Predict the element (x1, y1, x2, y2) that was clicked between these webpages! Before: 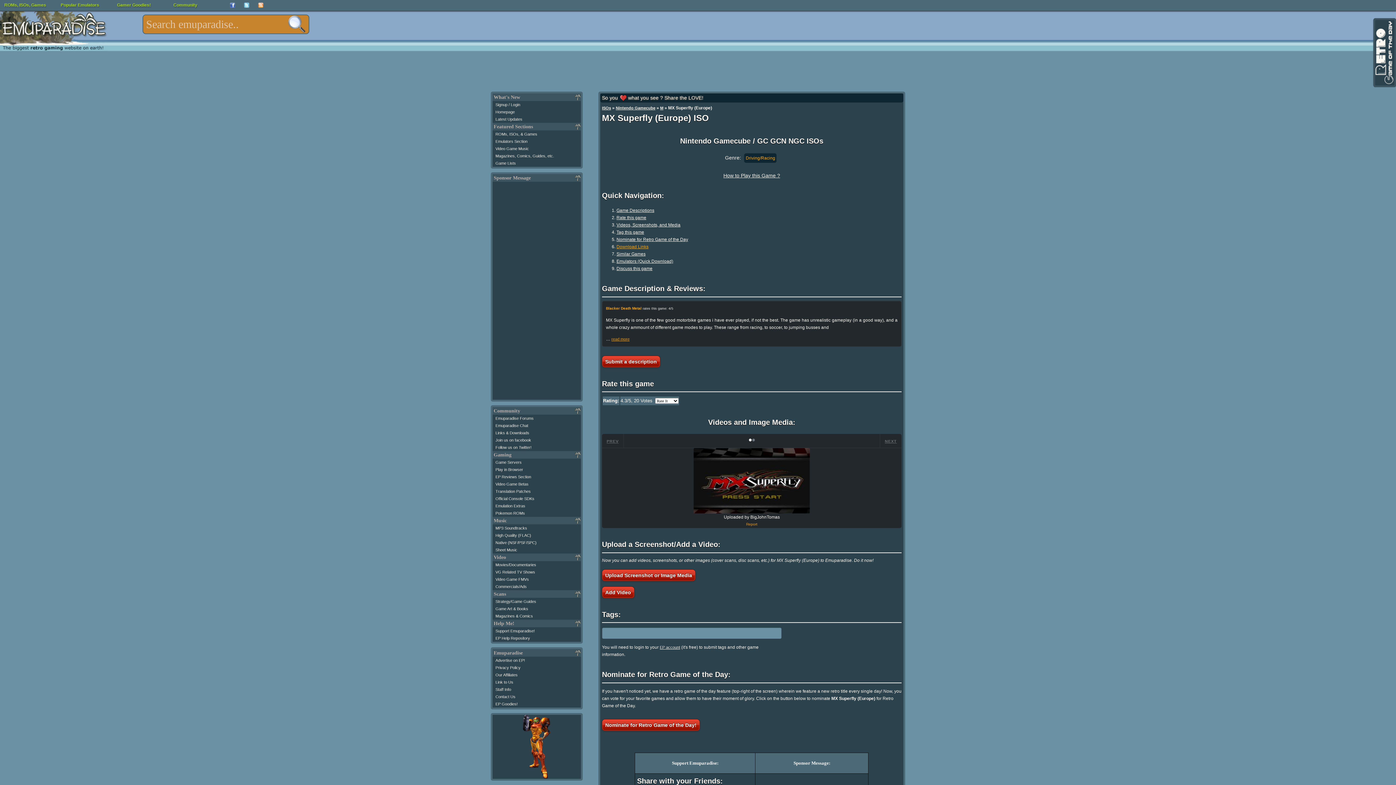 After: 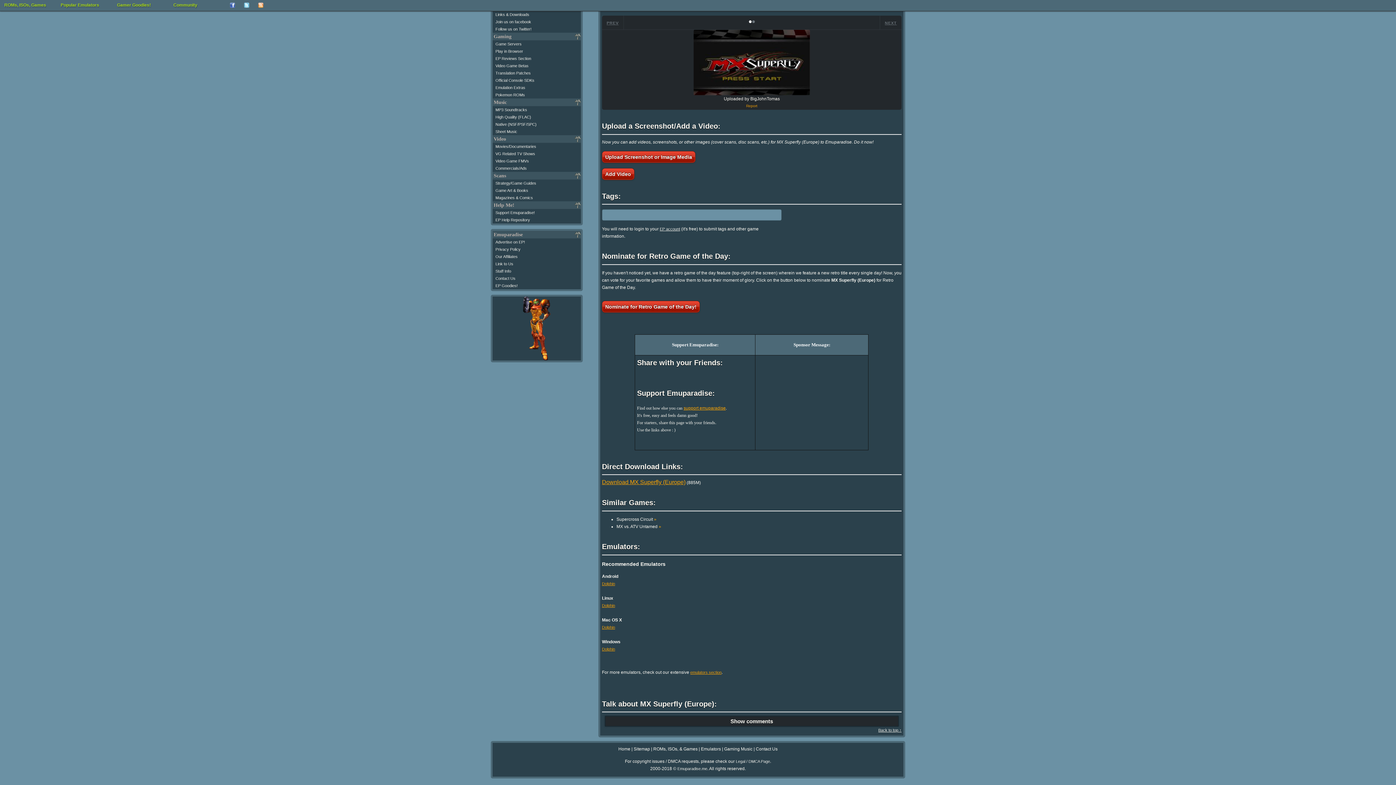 Action: label: Tag this game bbox: (616, 229, 644, 234)